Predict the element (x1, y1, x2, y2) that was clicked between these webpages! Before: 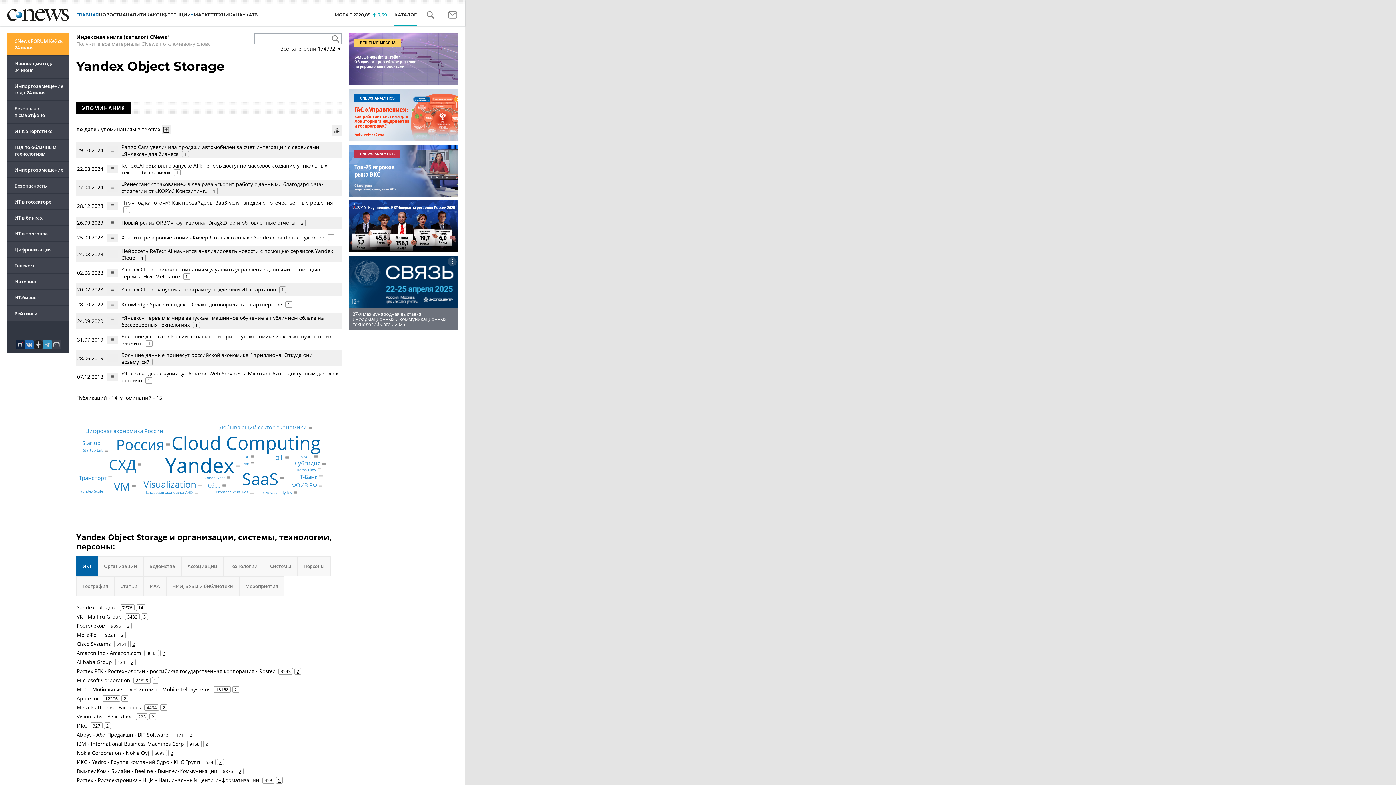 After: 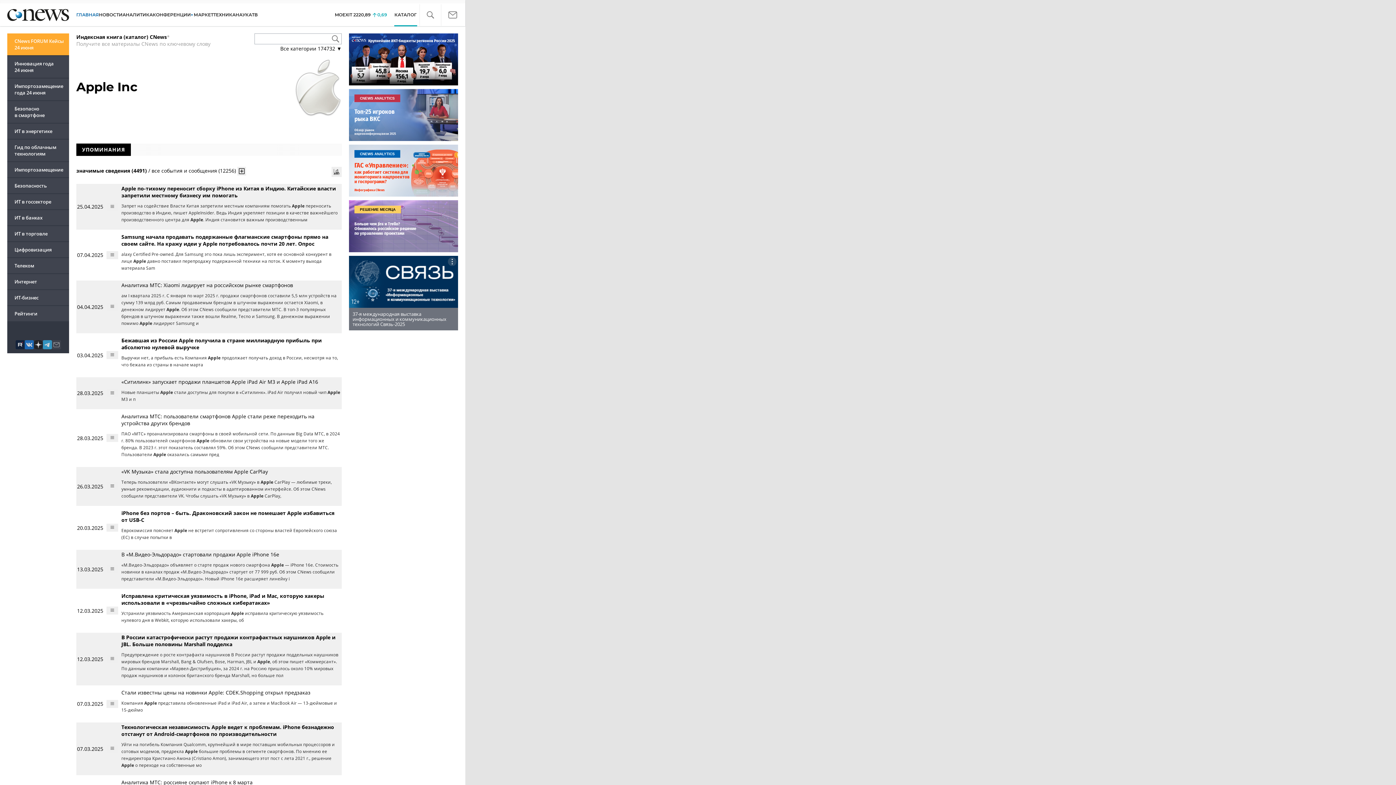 Action: bbox: (76, 695, 99, 702) label: Apple Inc